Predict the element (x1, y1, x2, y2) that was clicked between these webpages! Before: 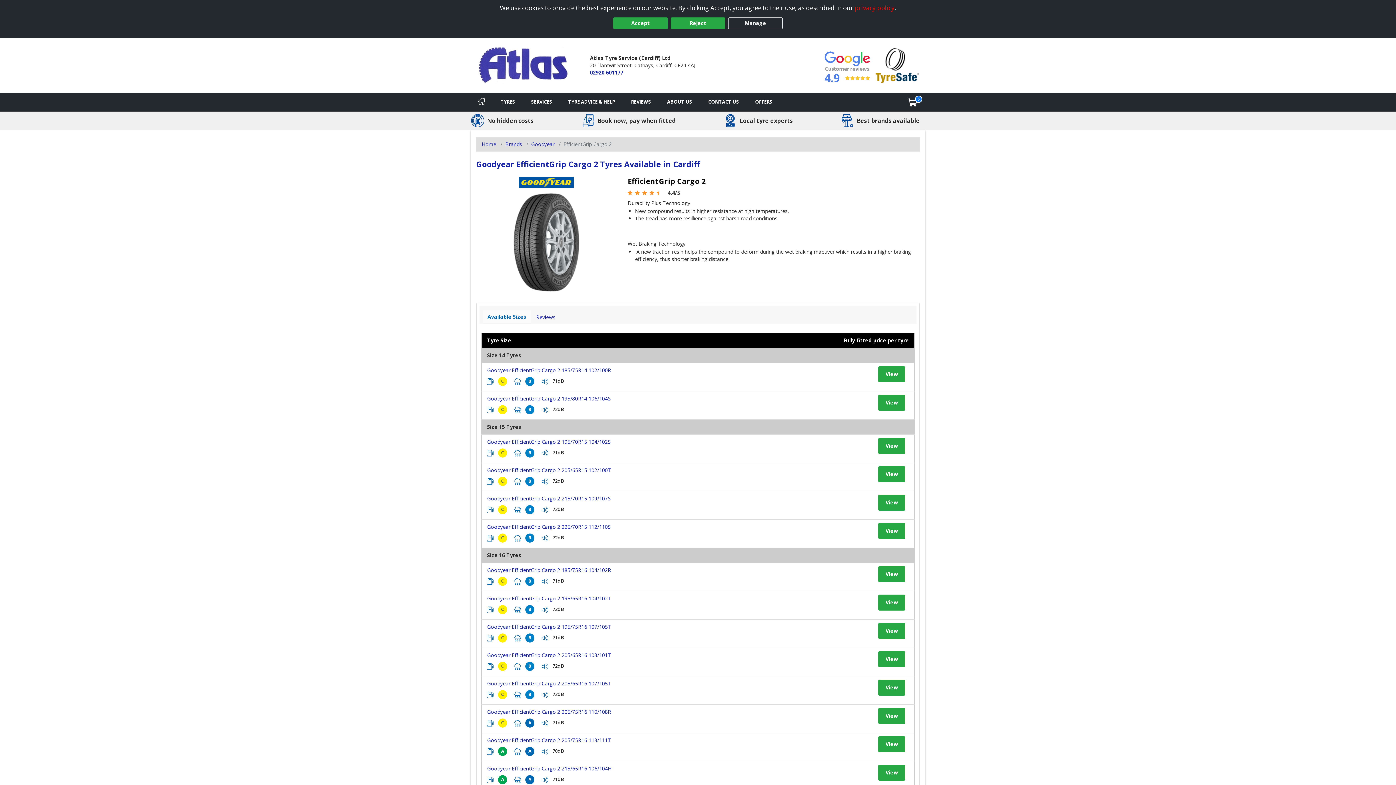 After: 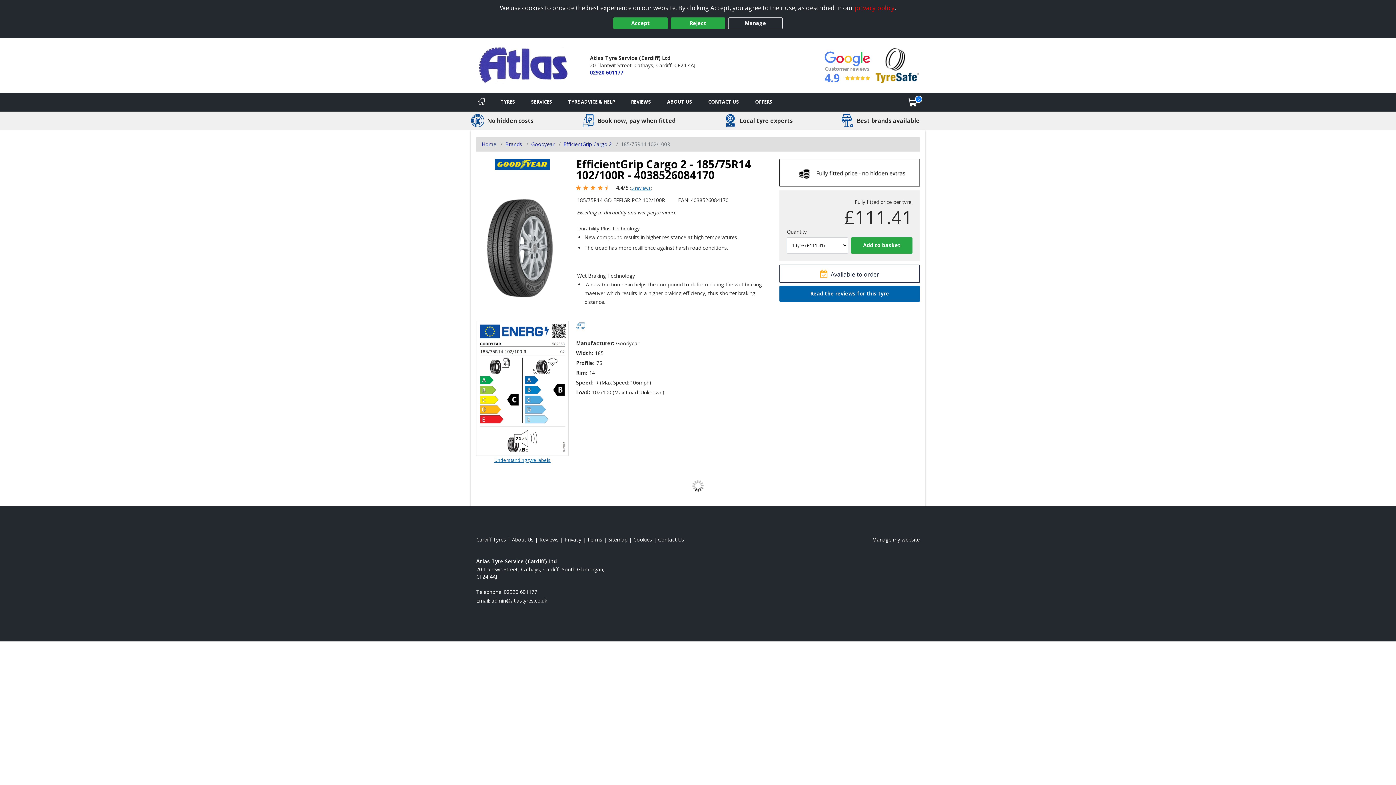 Action: label: View tyre details bbox: (878, 366, 905, 382)